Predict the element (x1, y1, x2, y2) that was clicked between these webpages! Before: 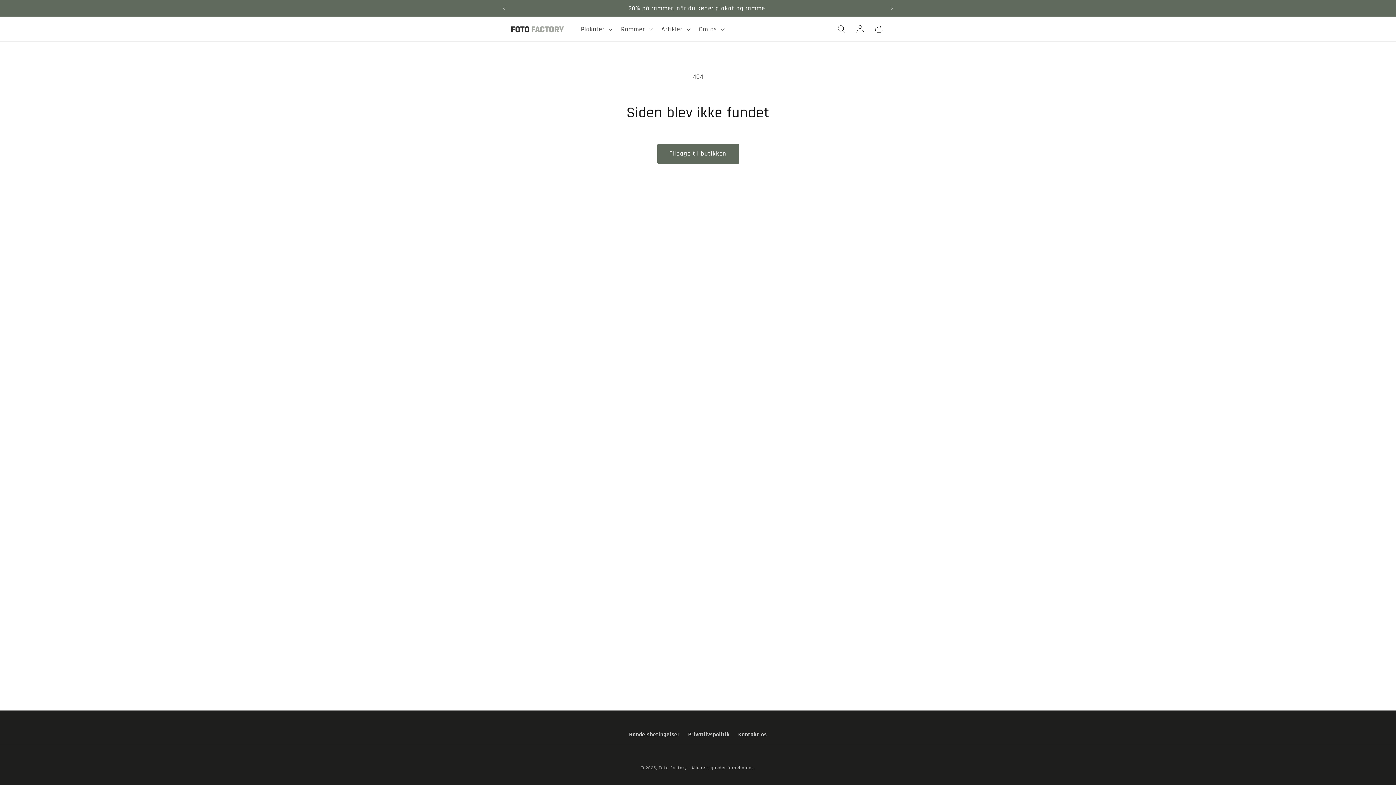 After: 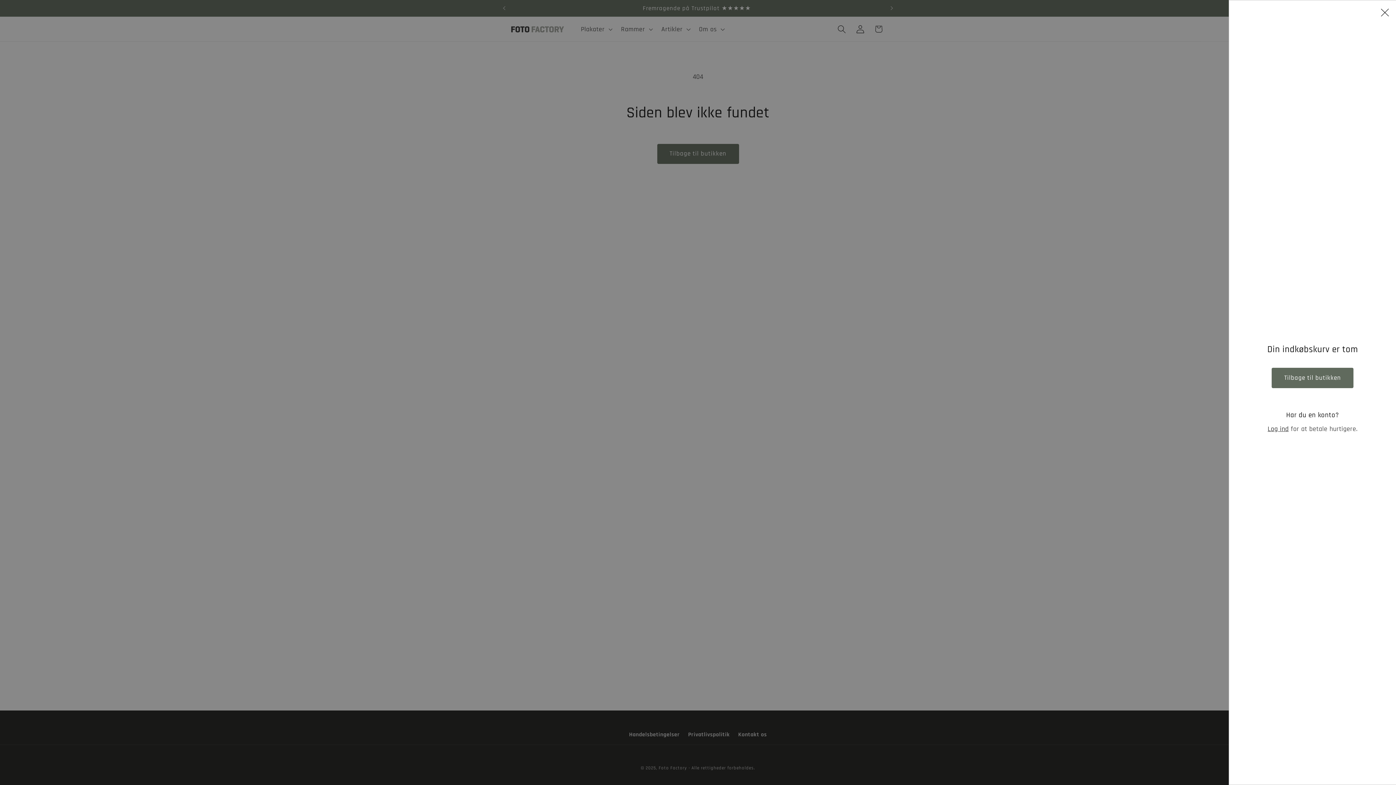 Action: bbox: (869, 19, 888, 38) label: Indkøbskurv